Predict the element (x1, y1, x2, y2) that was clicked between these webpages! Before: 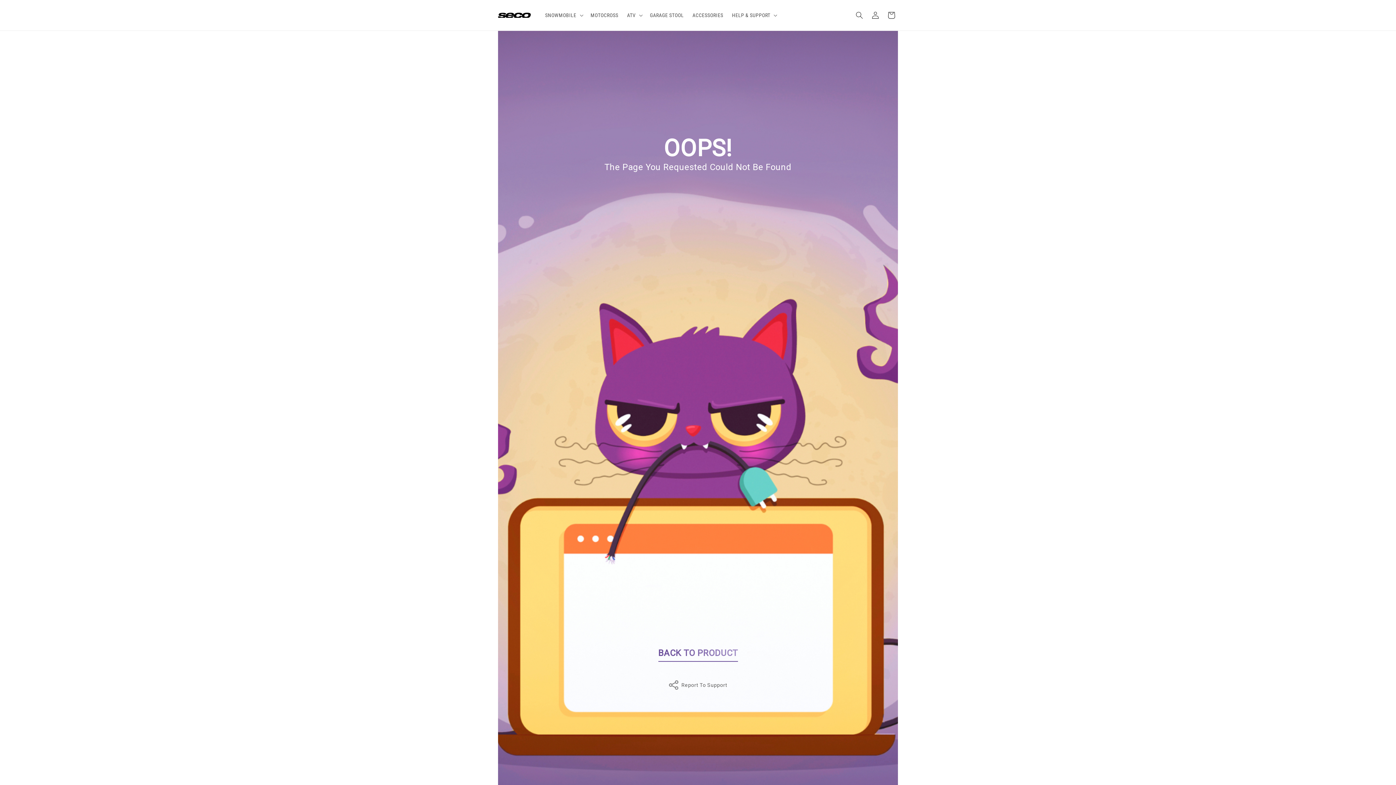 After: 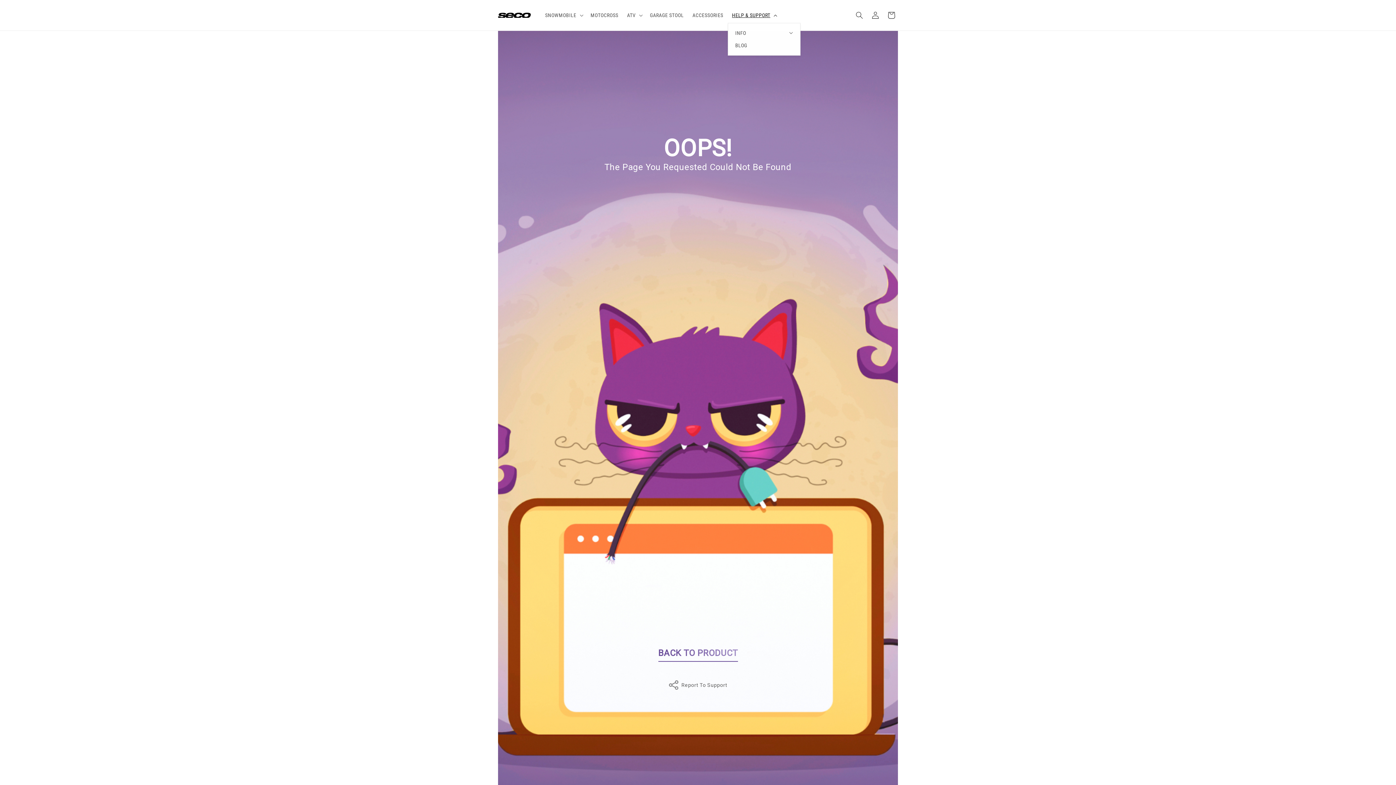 Action: label: HELP & SUPPORT bbox: (727, 7, 780, 22)